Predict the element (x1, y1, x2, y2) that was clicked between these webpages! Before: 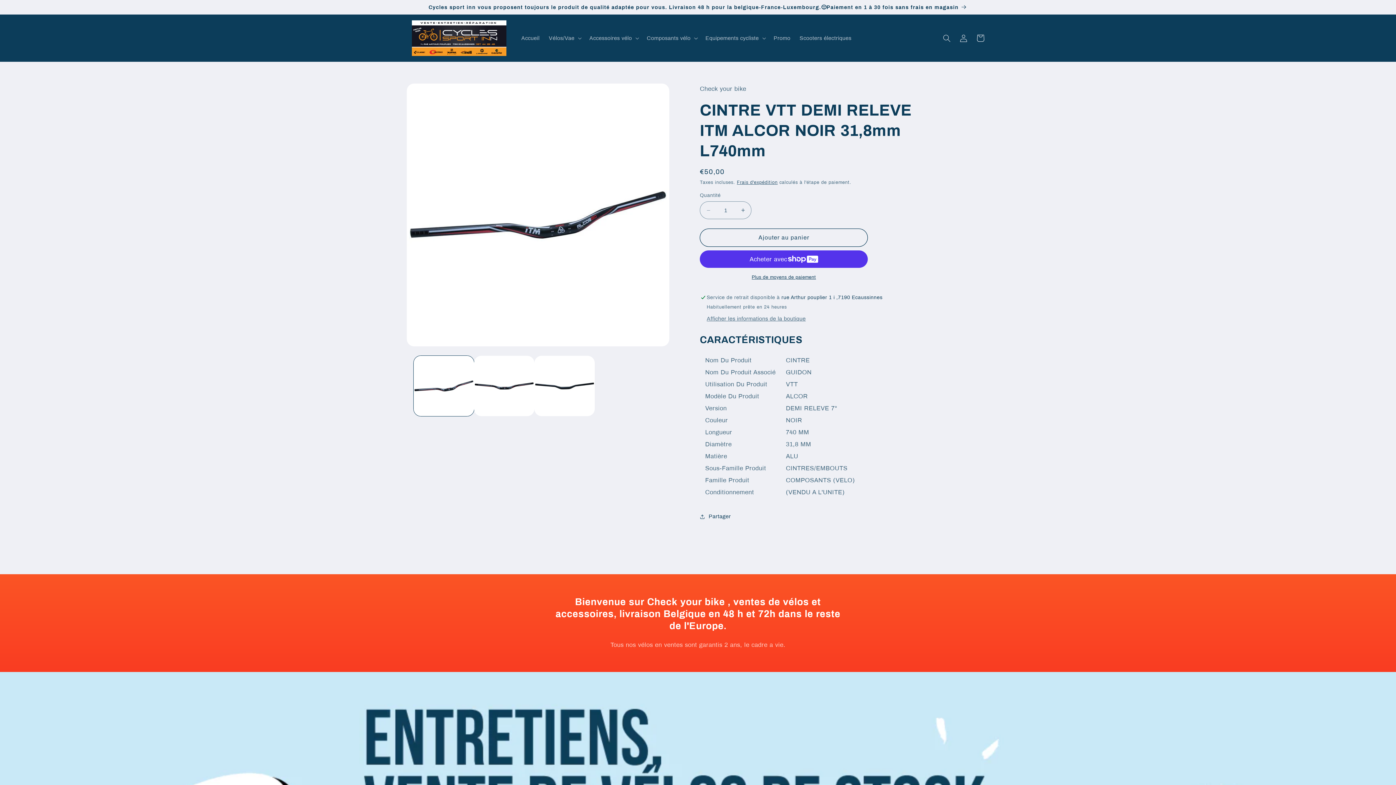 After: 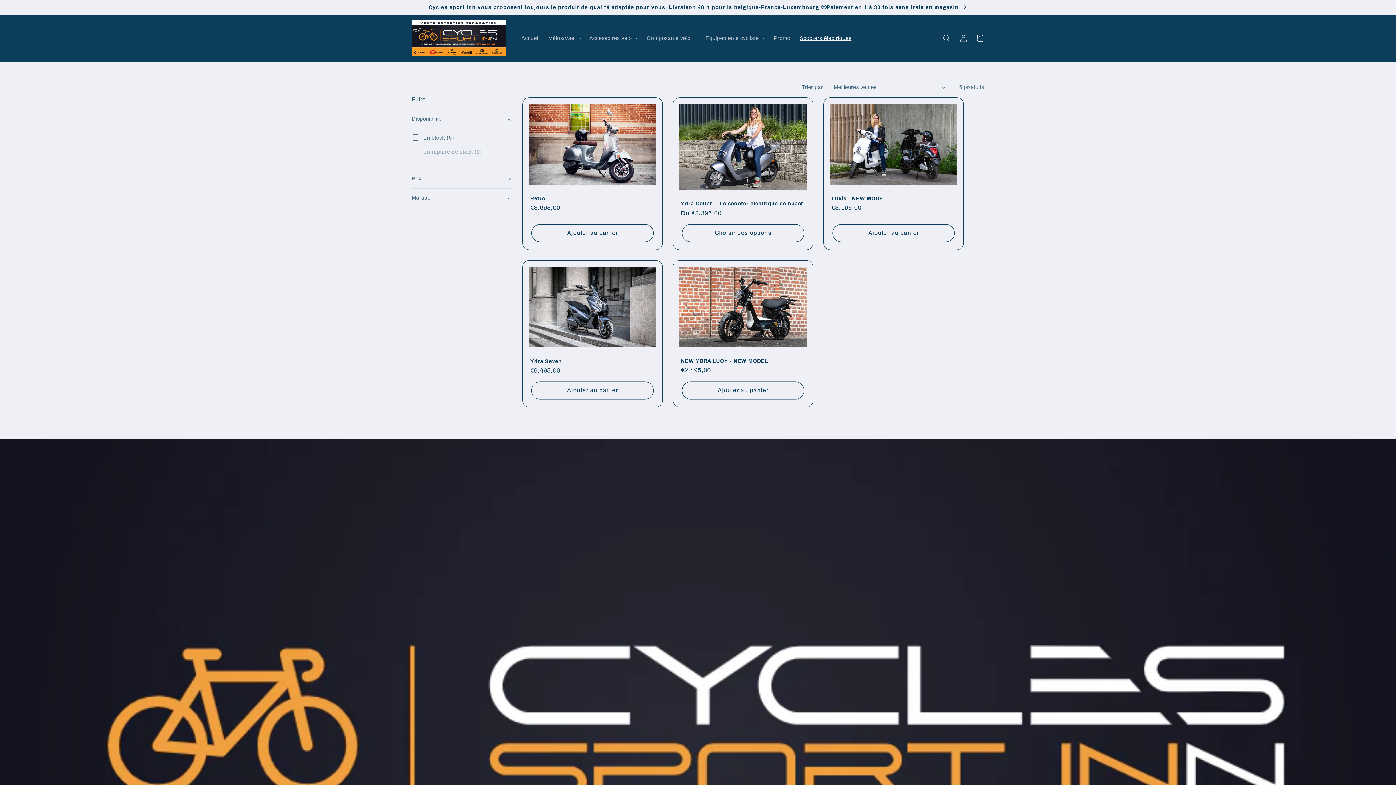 Action: bbox: (795, 30, 856, 46) label: Scooters électriques